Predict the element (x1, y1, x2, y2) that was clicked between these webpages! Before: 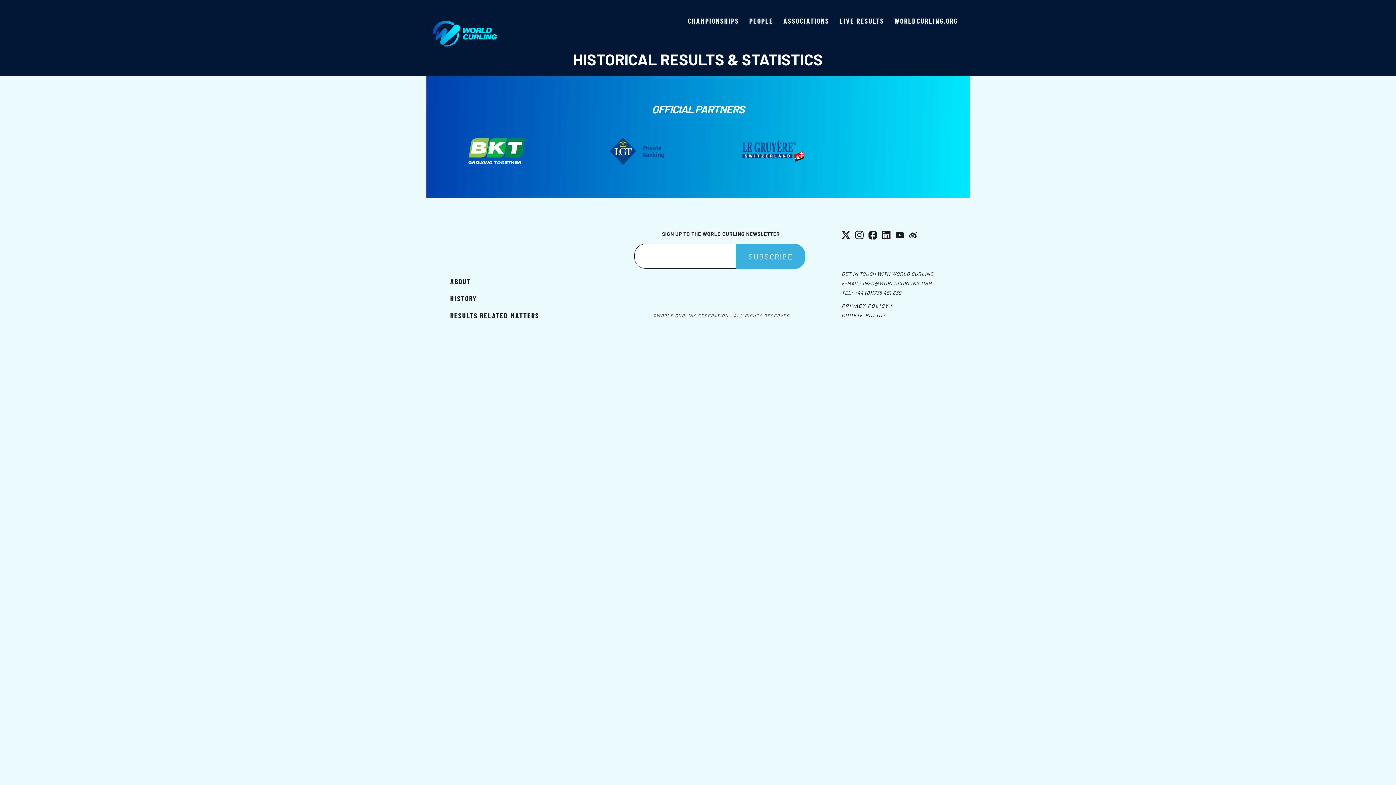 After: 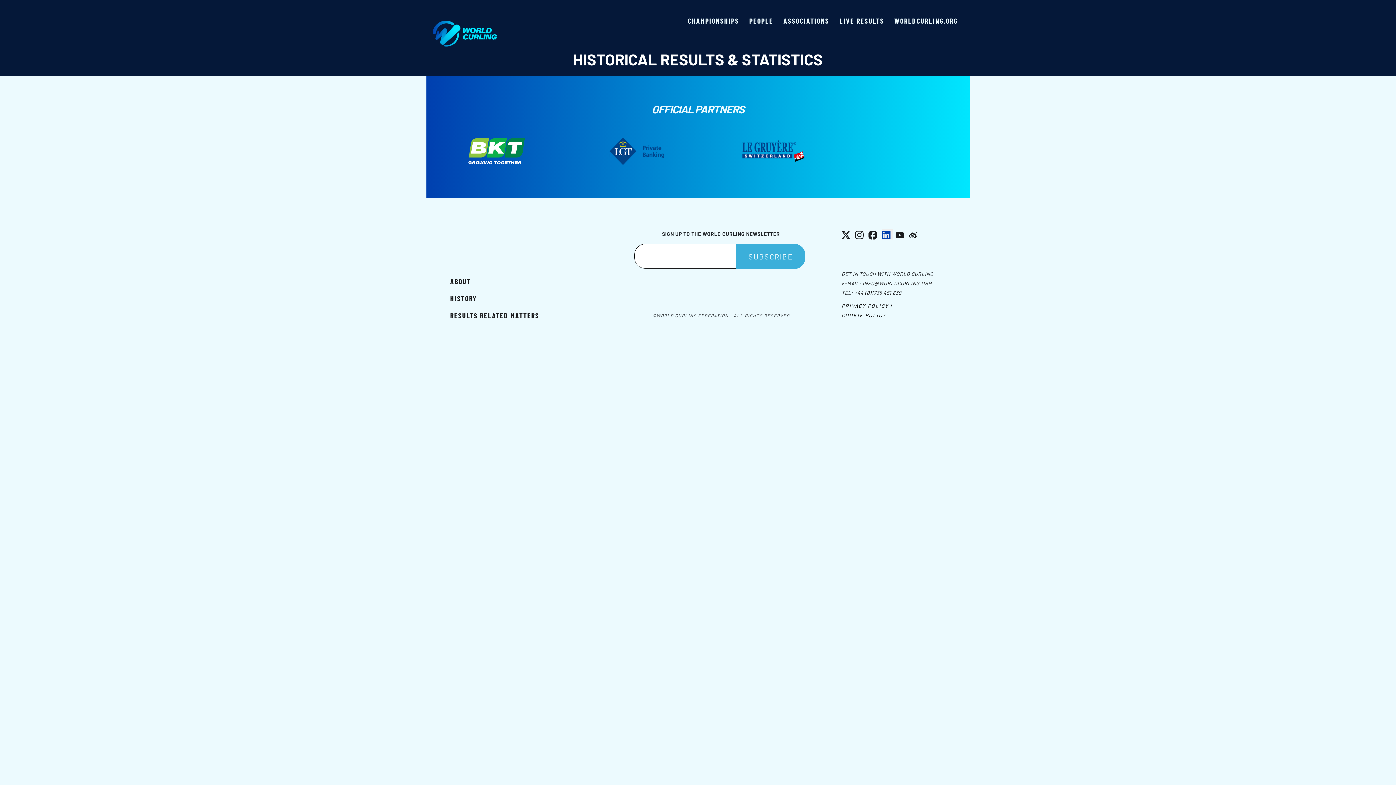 Action: label: LinkedIn bbox: (882, 229, 893, 239)